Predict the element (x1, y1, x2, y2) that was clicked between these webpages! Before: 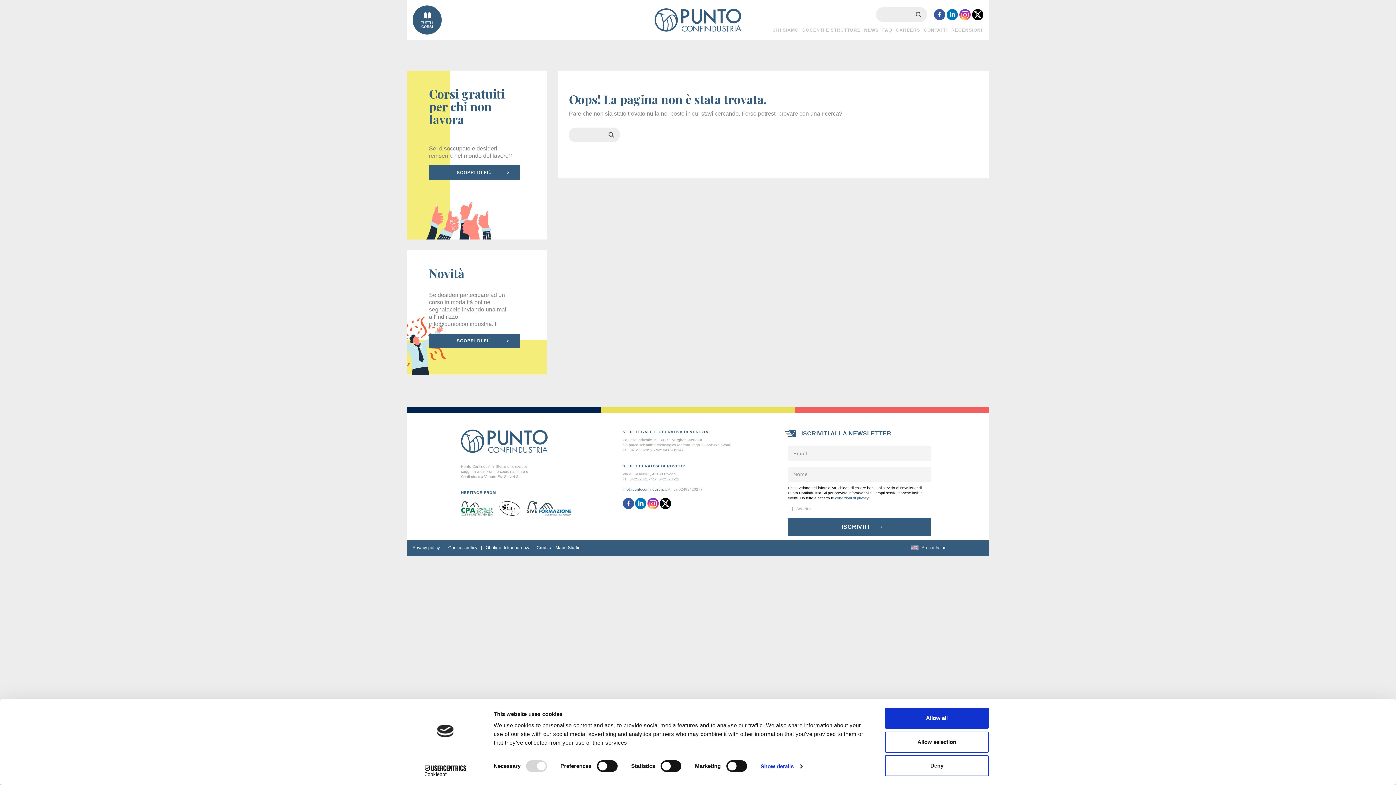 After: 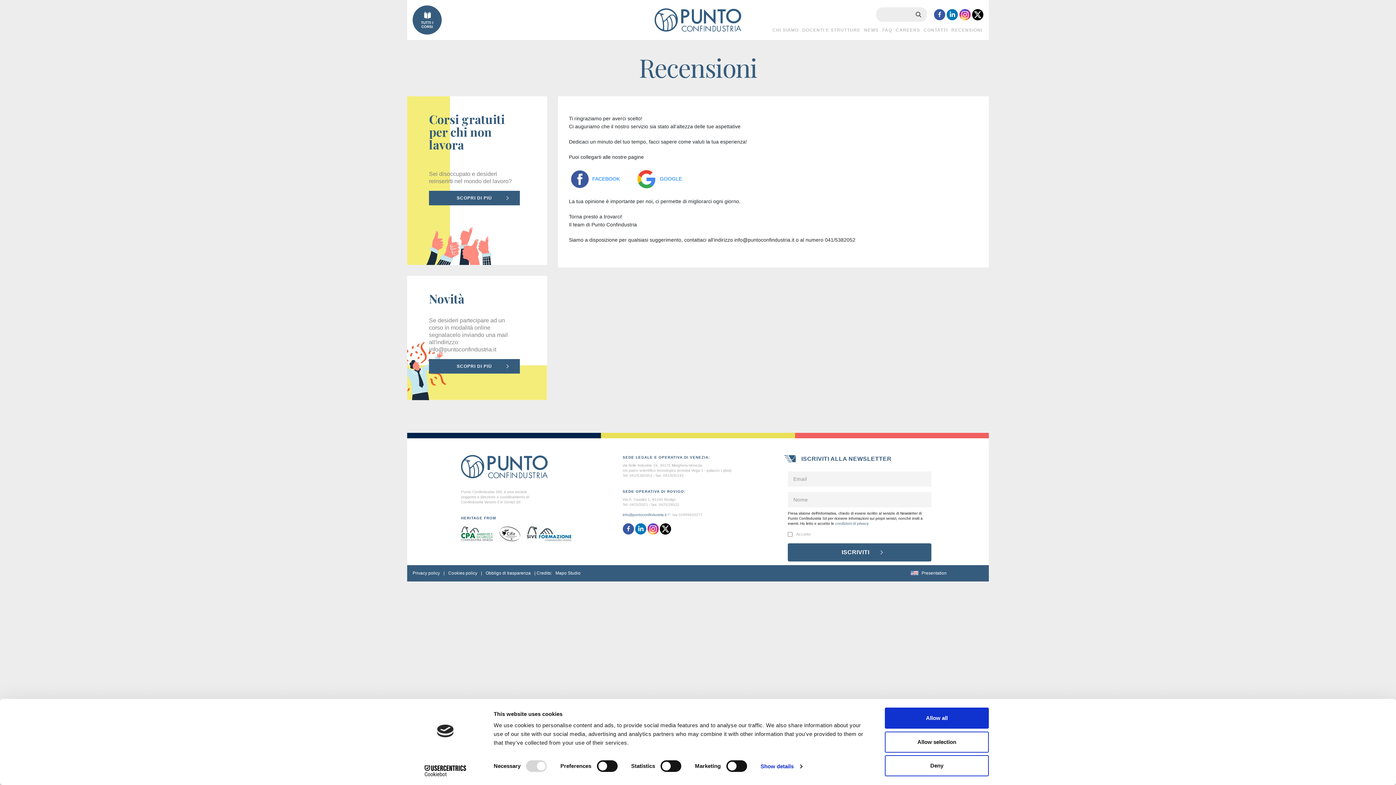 Action: label: RECENSIONI bbox: (951, 27, 982, 32)